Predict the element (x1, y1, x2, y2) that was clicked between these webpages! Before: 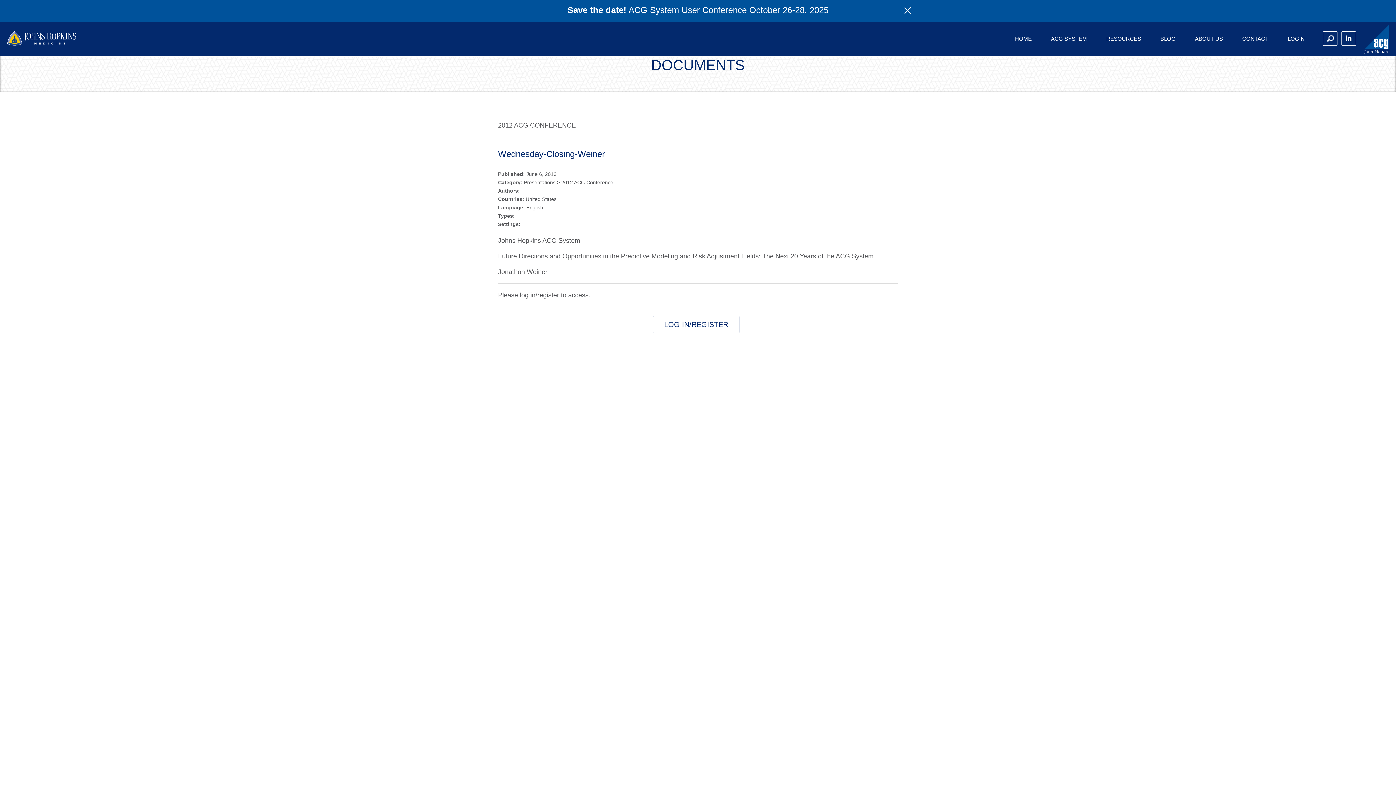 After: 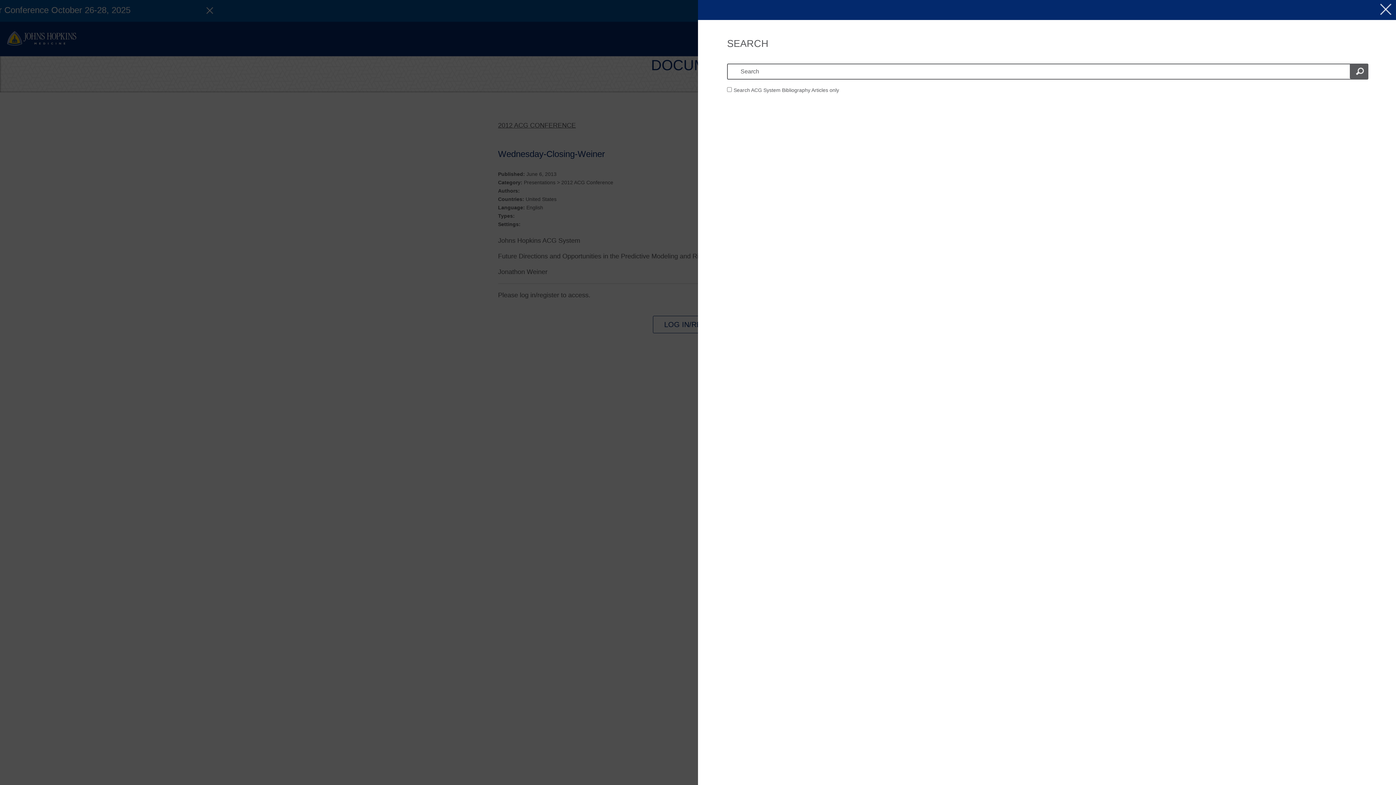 Action: bbox: (1323, 31, 1337, 45)